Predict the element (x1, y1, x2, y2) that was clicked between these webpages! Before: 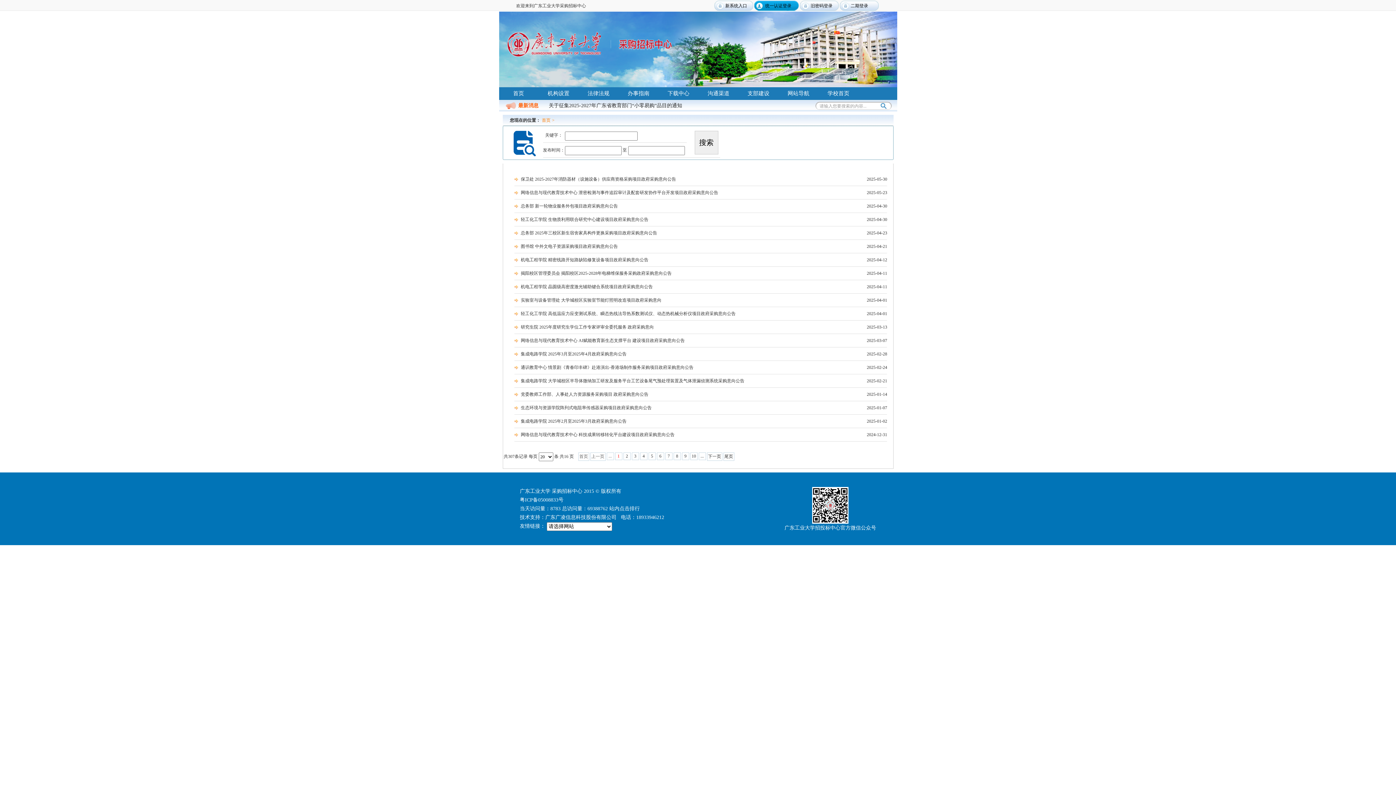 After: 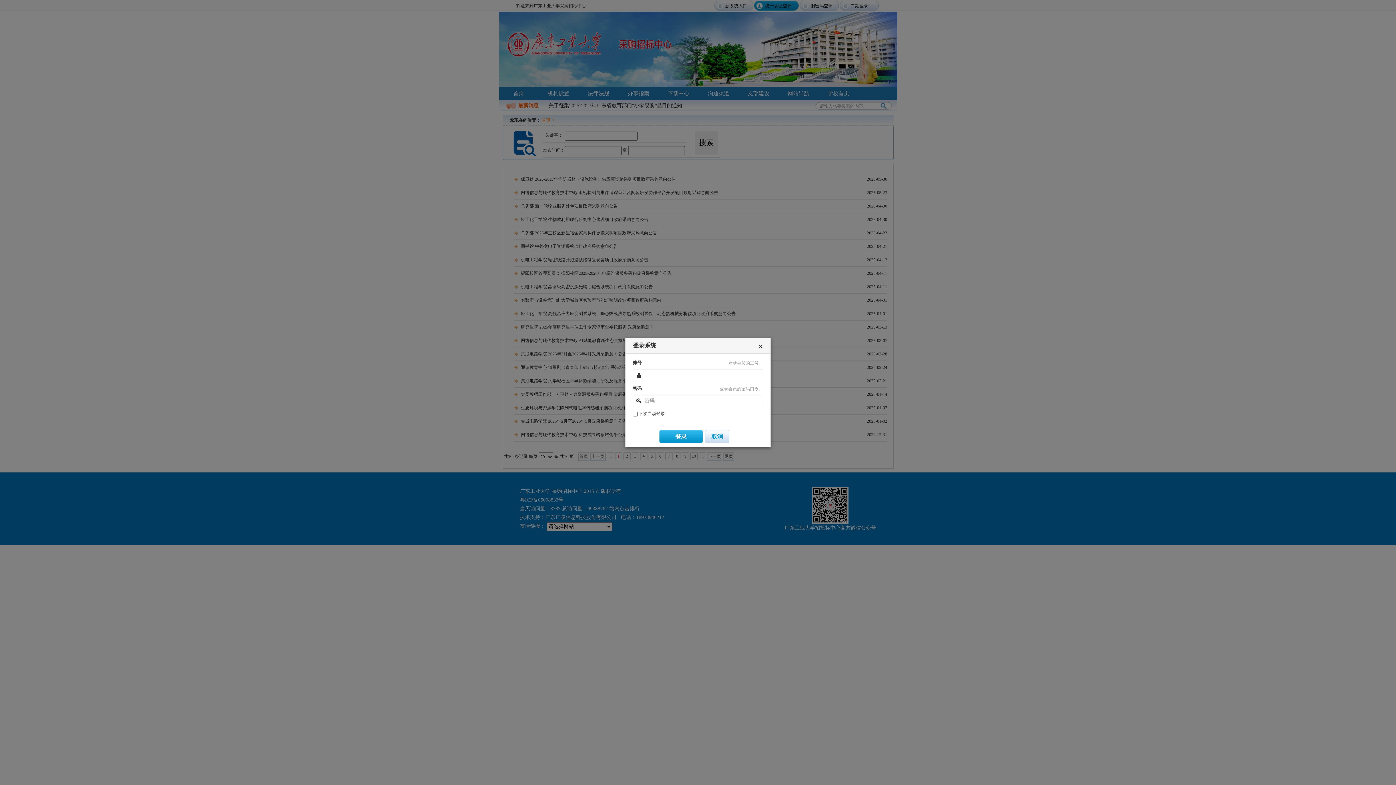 Action: bbox: (800, 0, 838, 10) label: 旧密码登录